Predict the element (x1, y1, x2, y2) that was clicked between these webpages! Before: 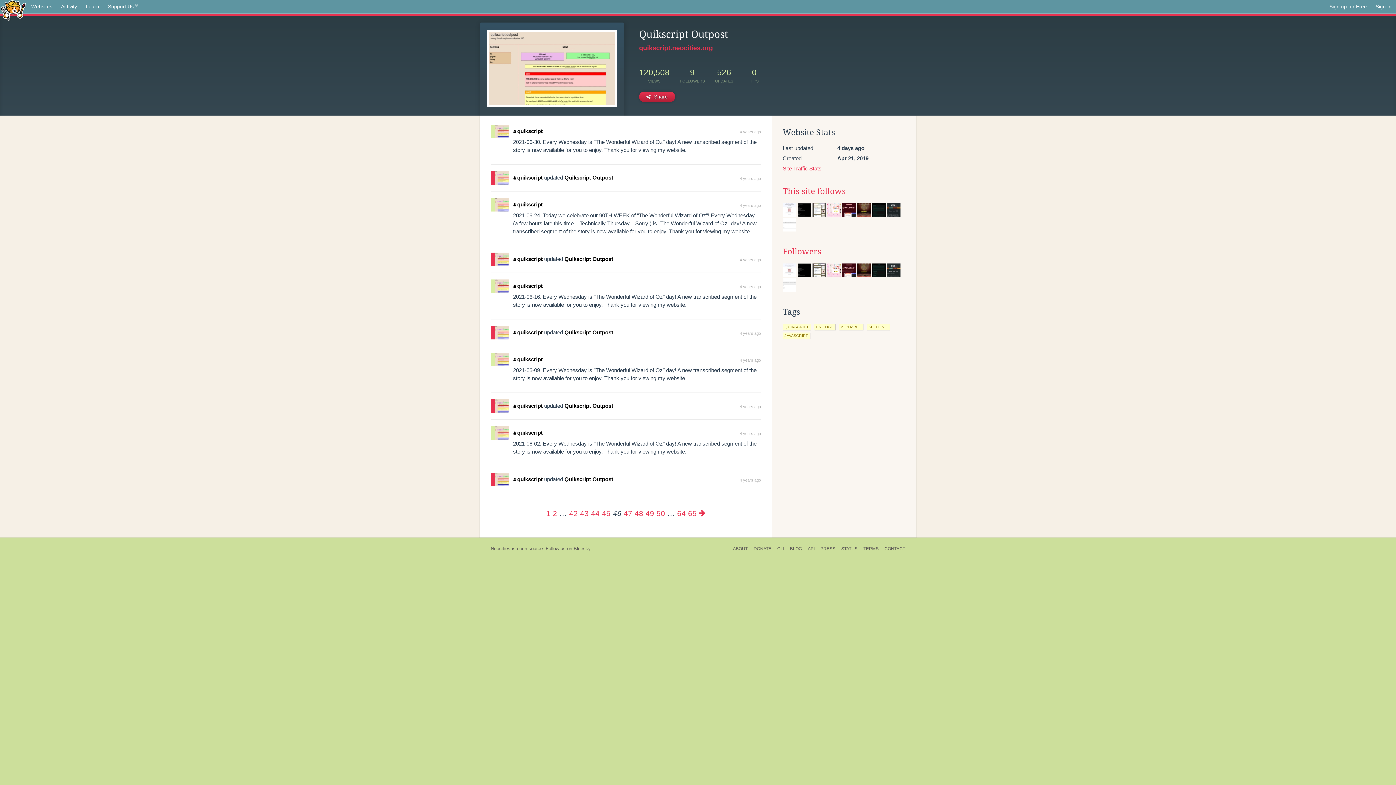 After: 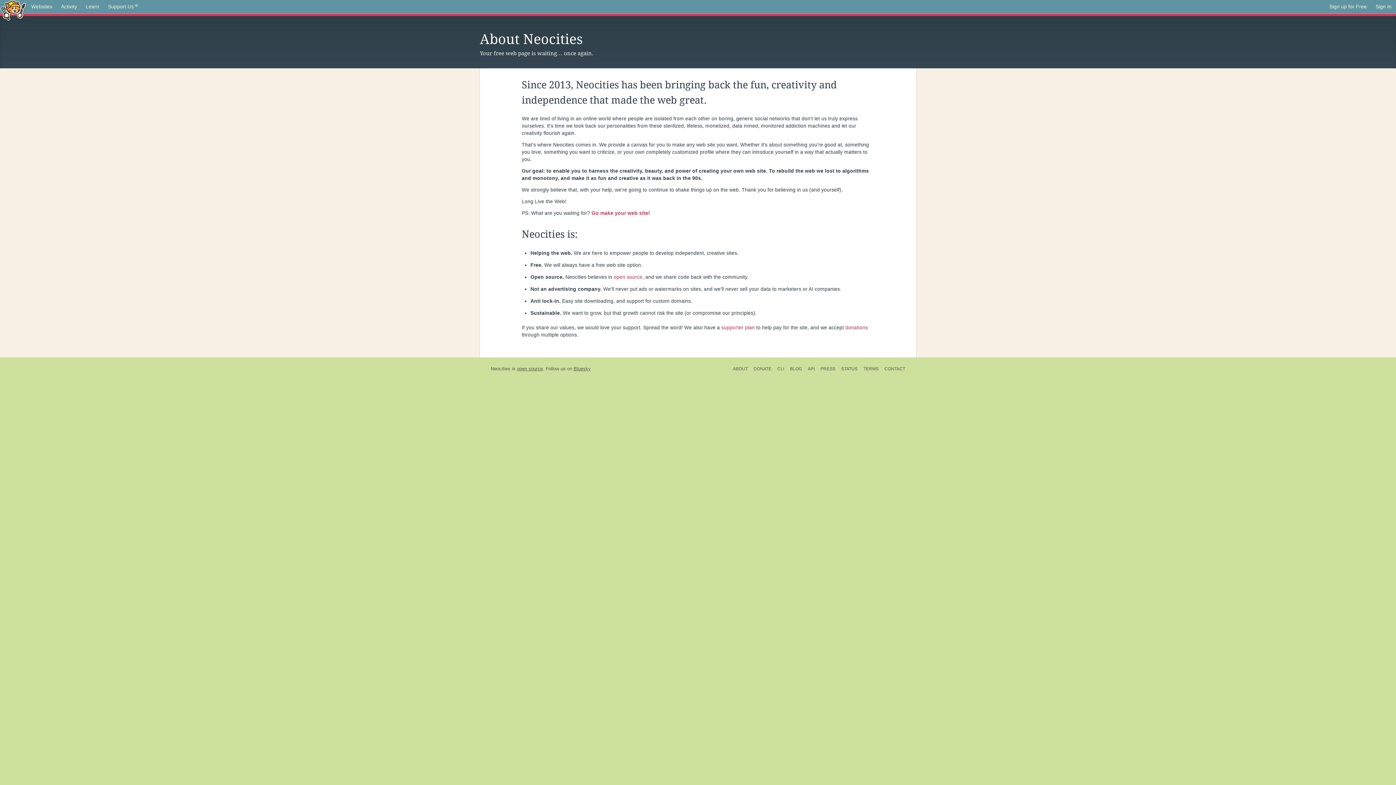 Action: label: ABOUT bbox: (730, 545, 750, 553)